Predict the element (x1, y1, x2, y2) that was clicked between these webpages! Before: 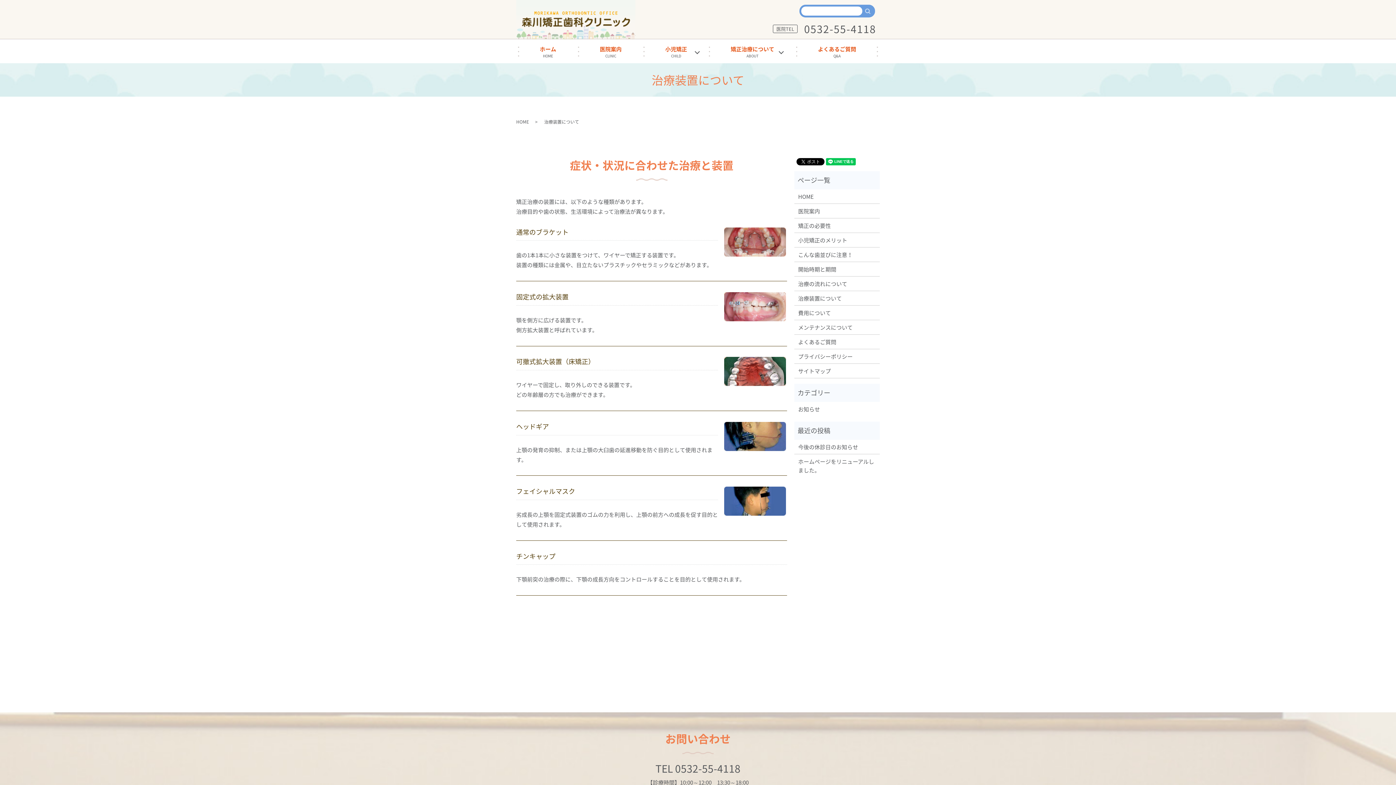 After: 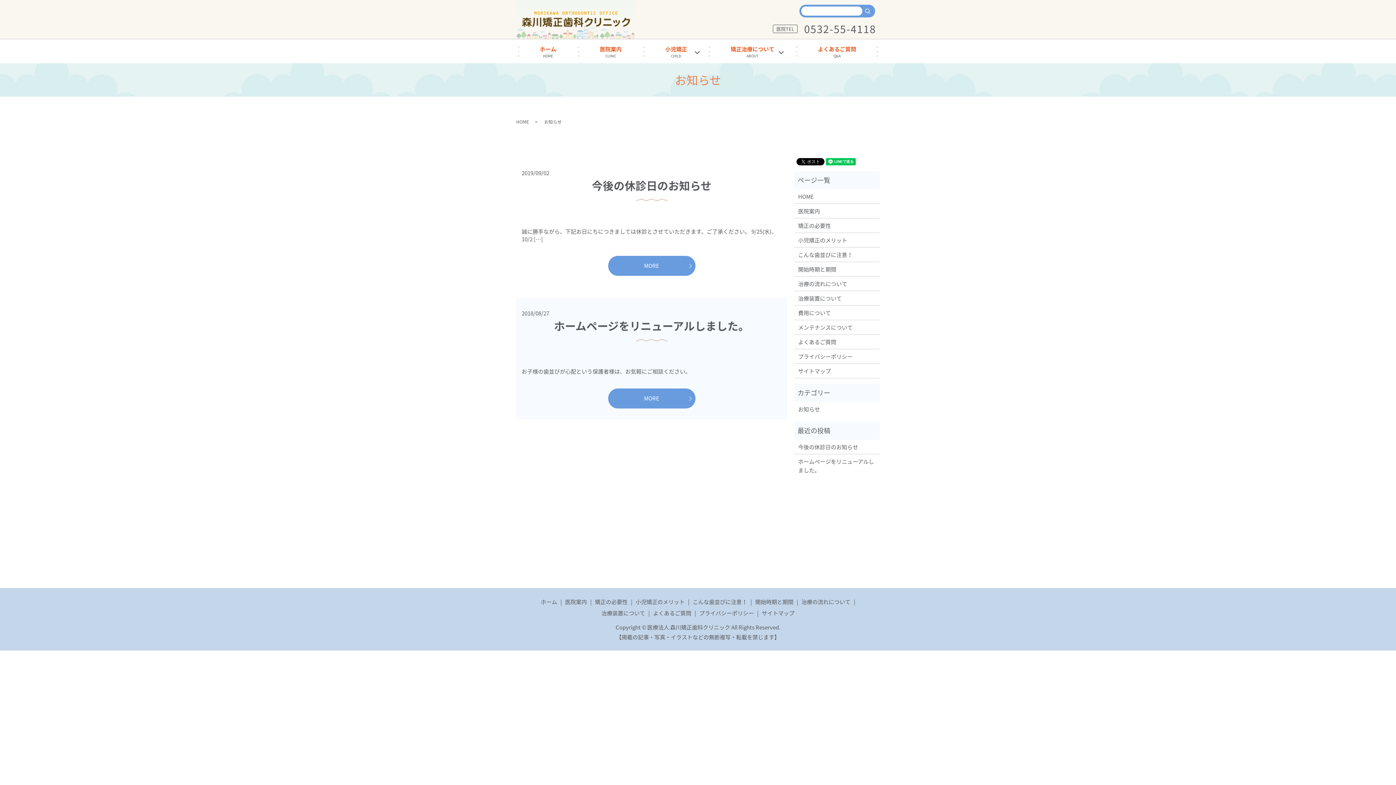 Action: bbox: (798, 404, 876, 413) label: お知らせ